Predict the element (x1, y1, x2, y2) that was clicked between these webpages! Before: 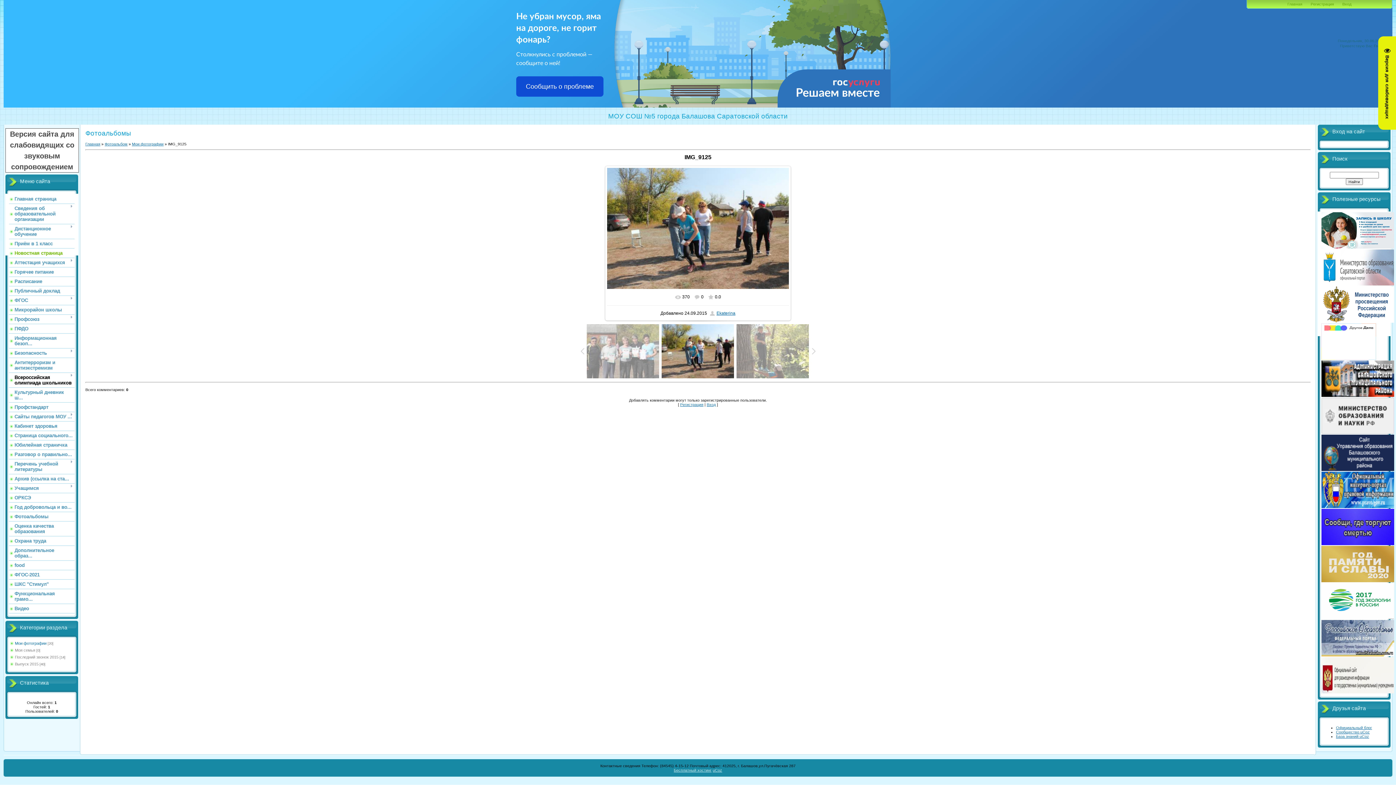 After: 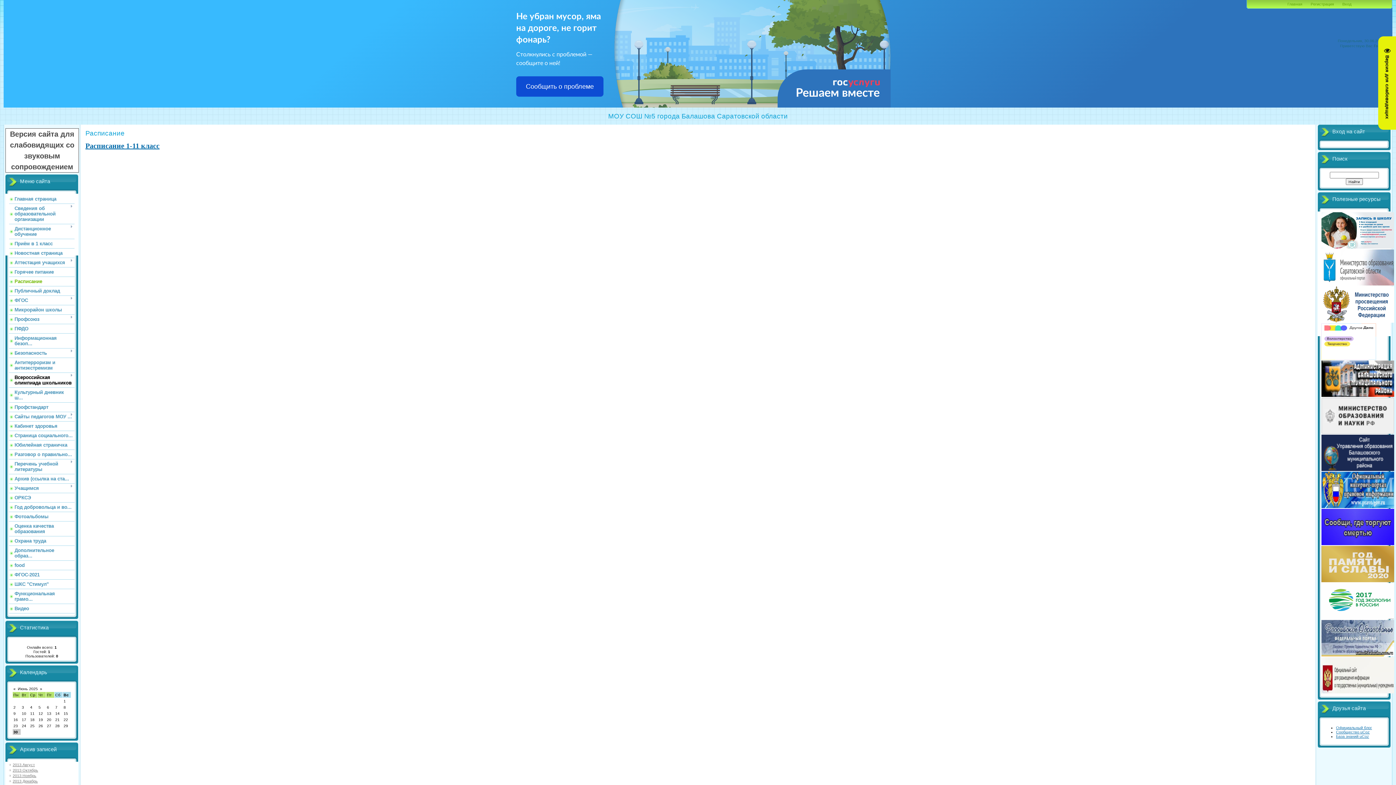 Action: label: Расписание bbox: (14, 278, 42, 284)